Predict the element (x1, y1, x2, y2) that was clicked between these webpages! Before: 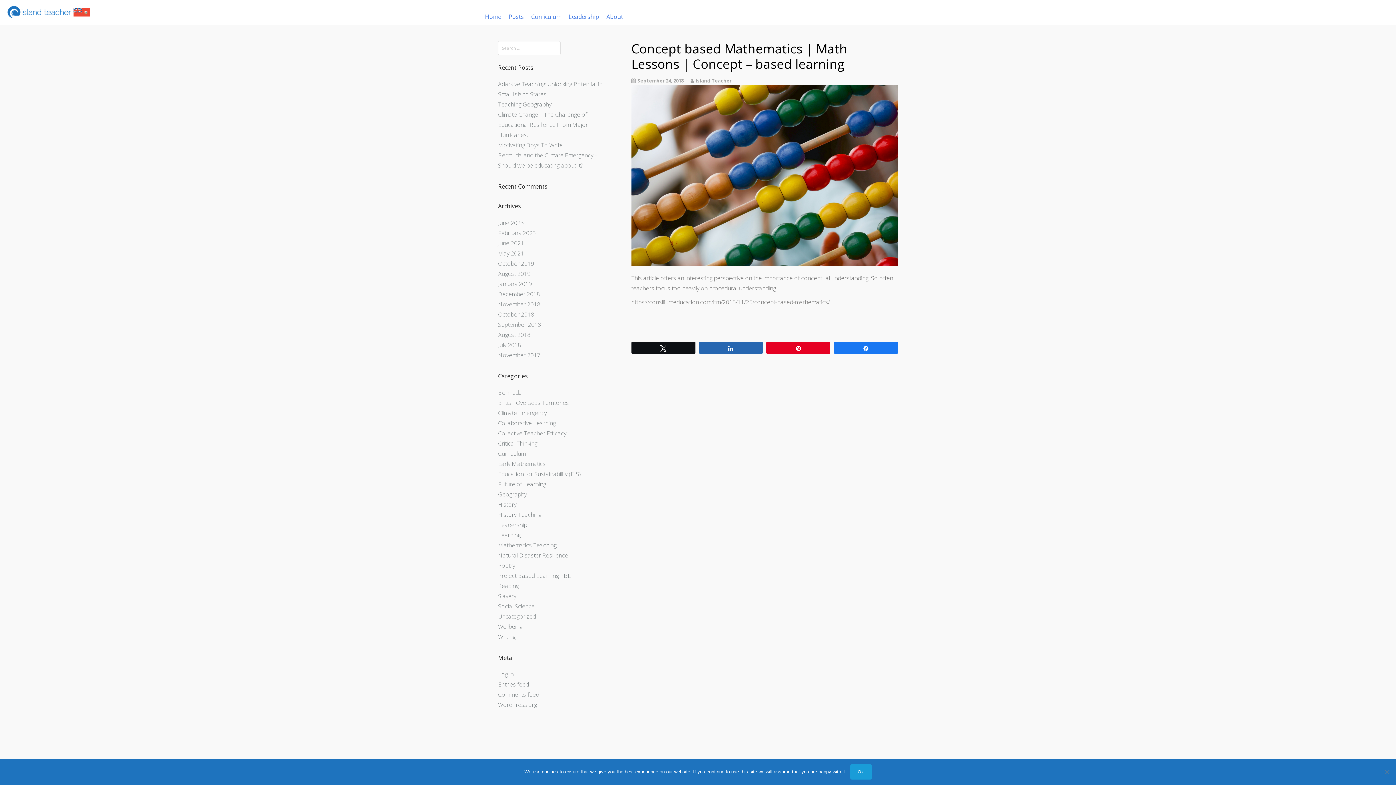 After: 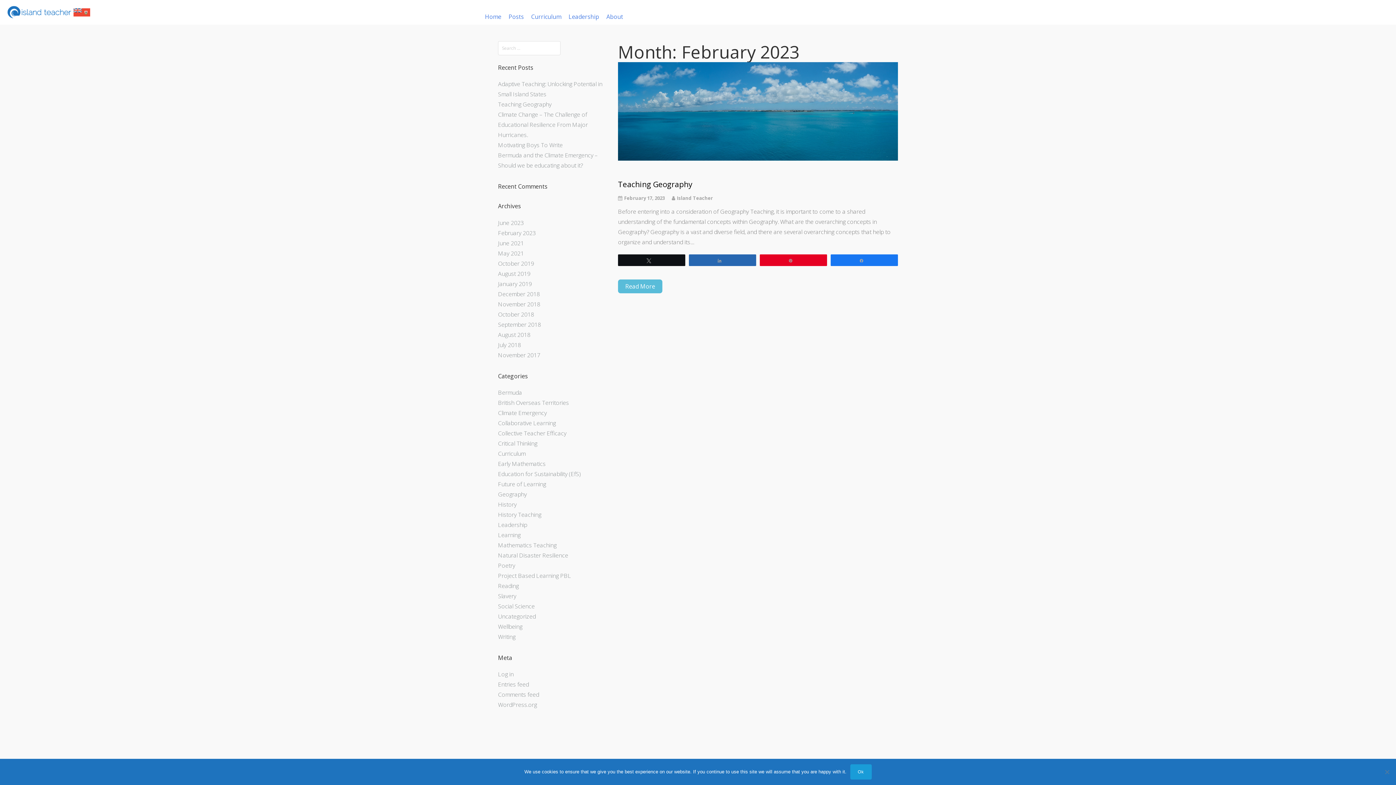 Action: bbox: (498, 228, 536, 236) label: February 2023